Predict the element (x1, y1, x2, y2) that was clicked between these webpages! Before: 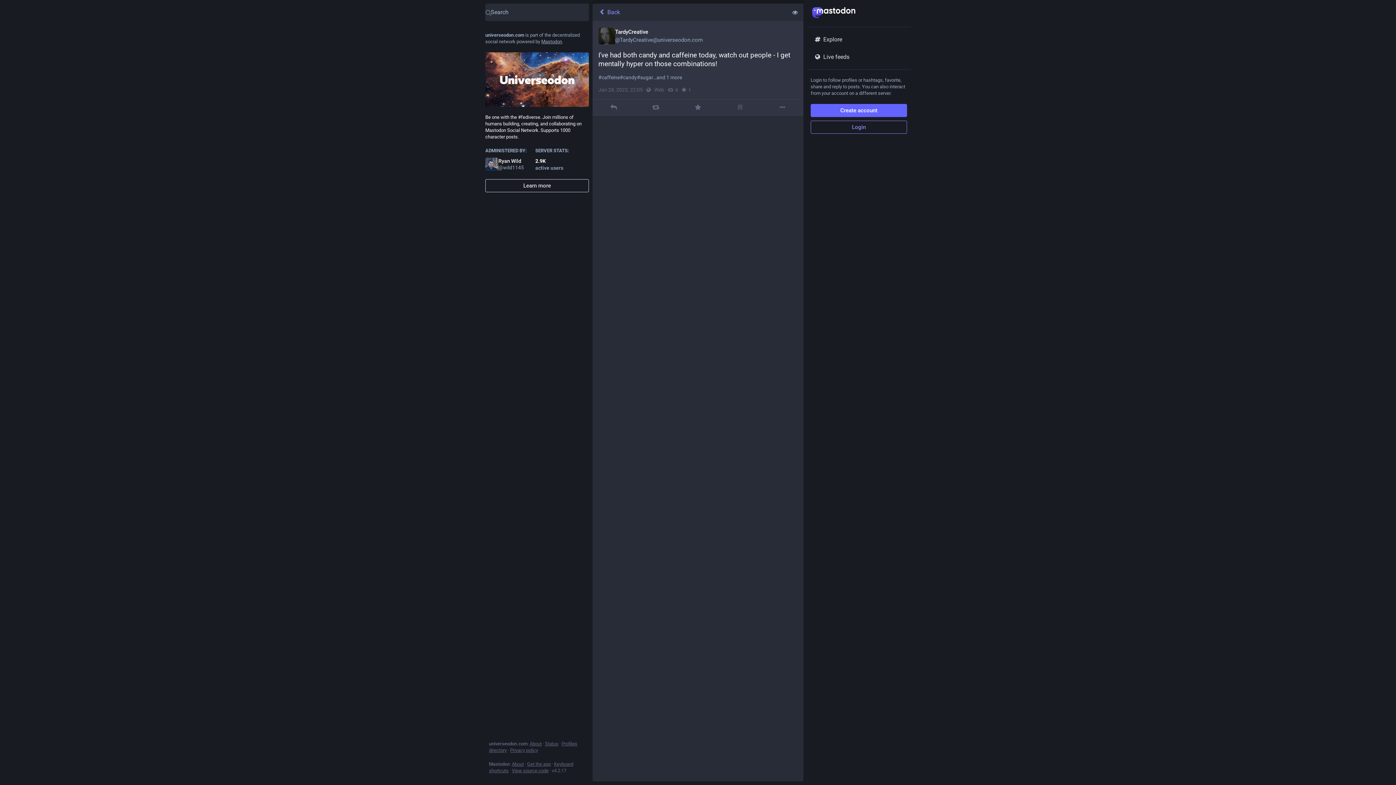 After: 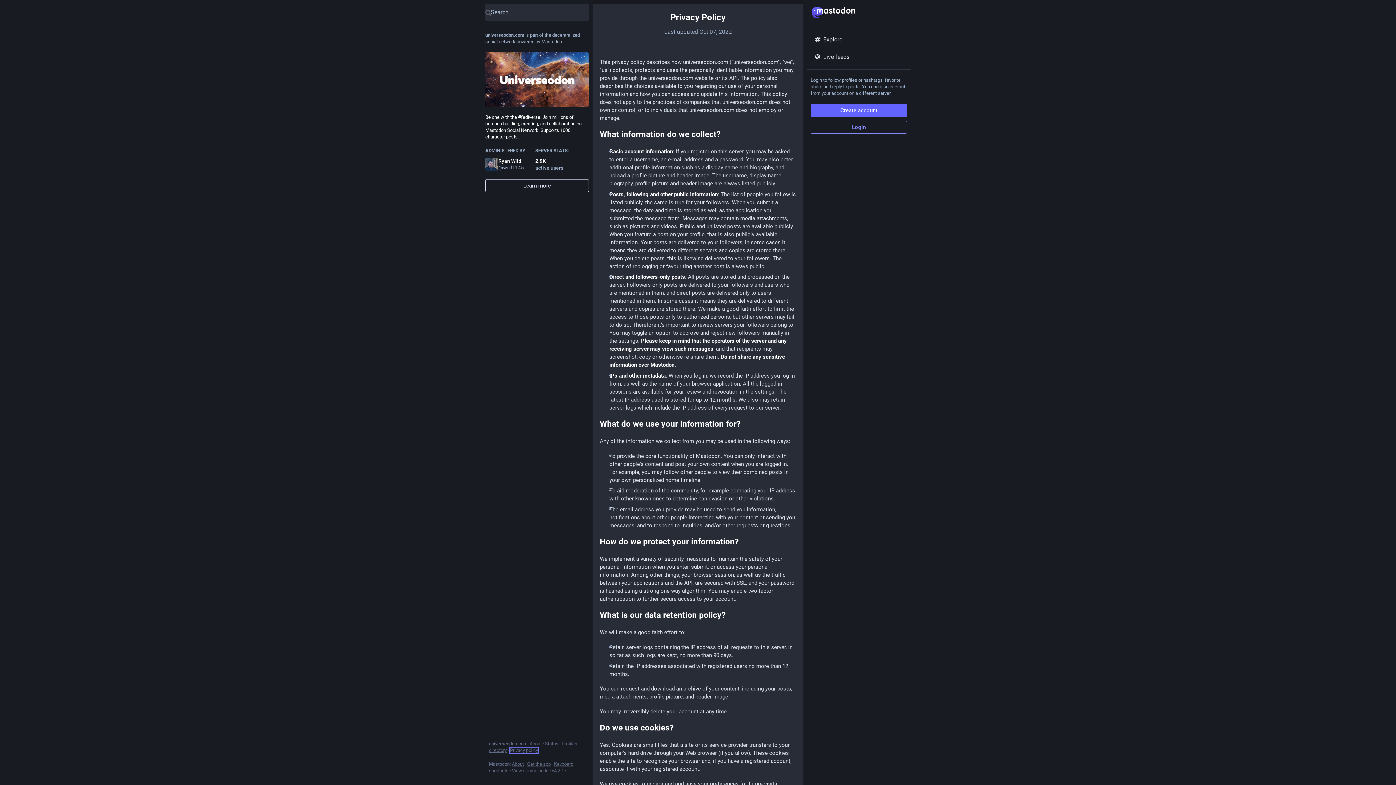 Action: label: Privacy policy bbox: (510, 748, 538, 753)